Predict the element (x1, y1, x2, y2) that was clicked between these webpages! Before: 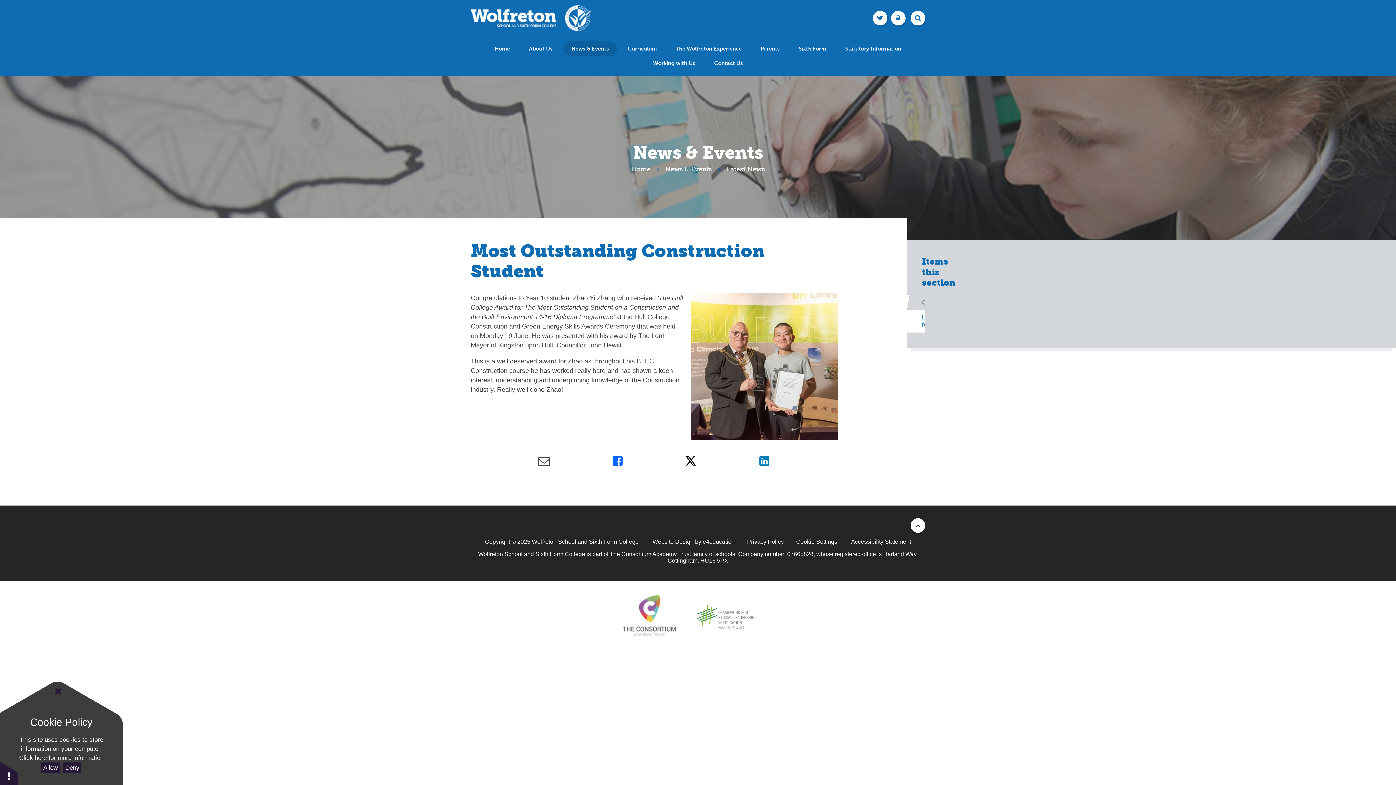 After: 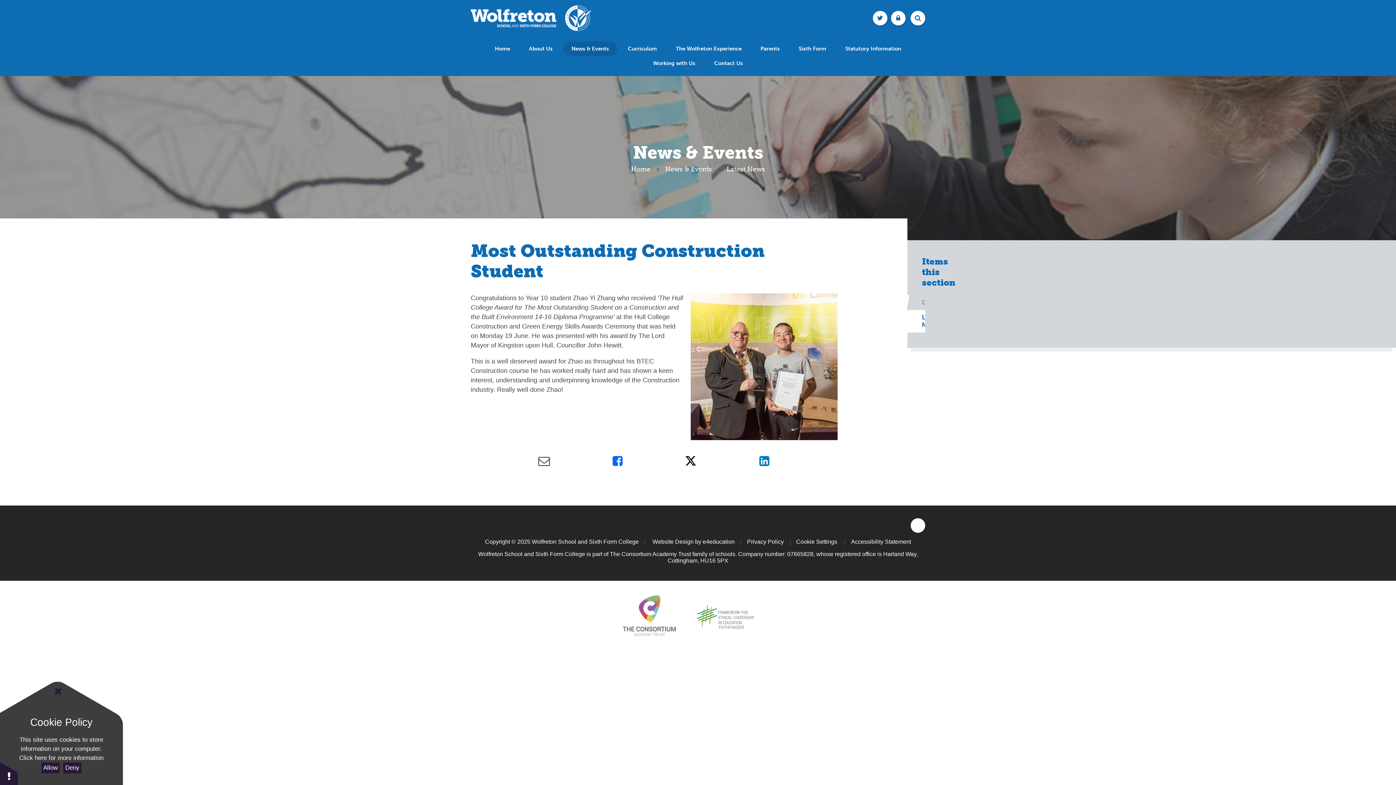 Action: bbox: (910, 518, 925, 533)